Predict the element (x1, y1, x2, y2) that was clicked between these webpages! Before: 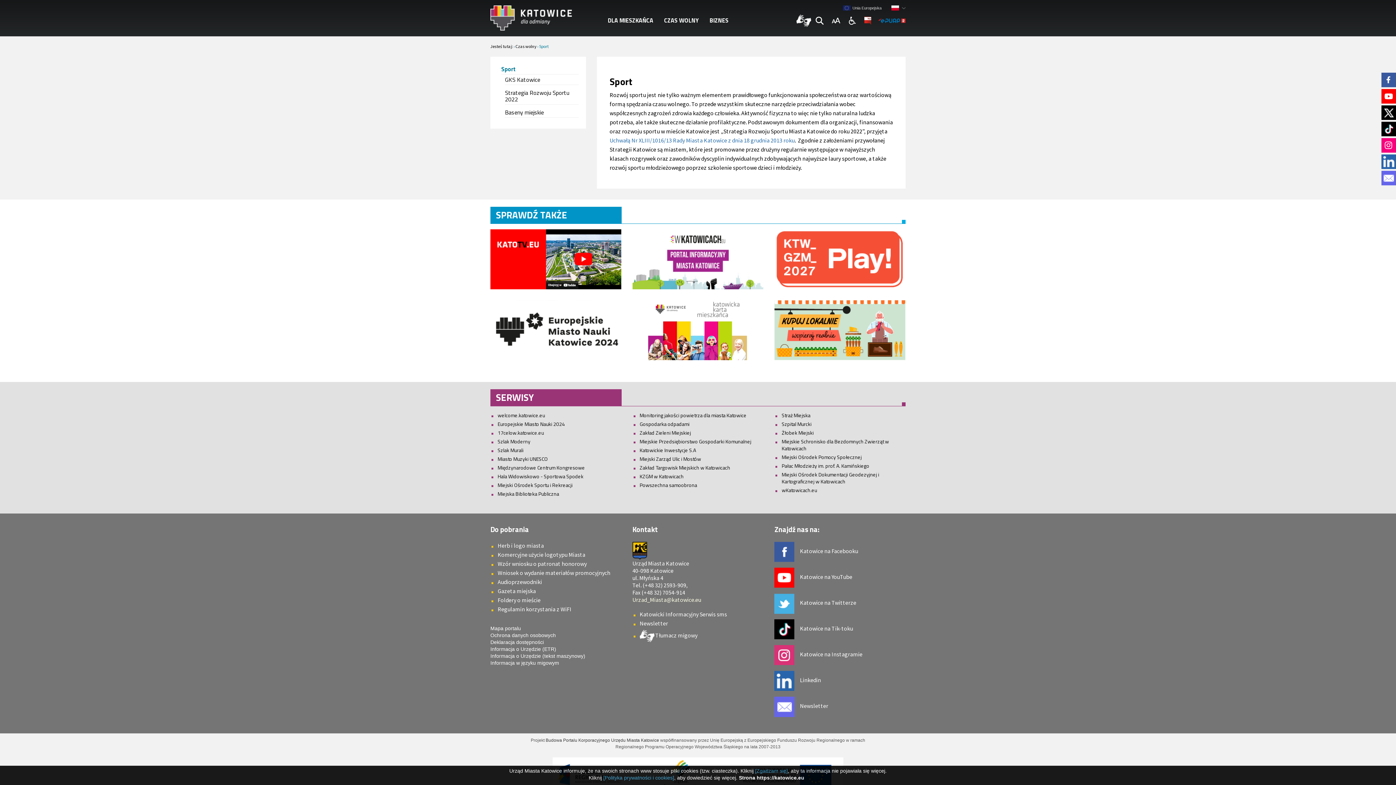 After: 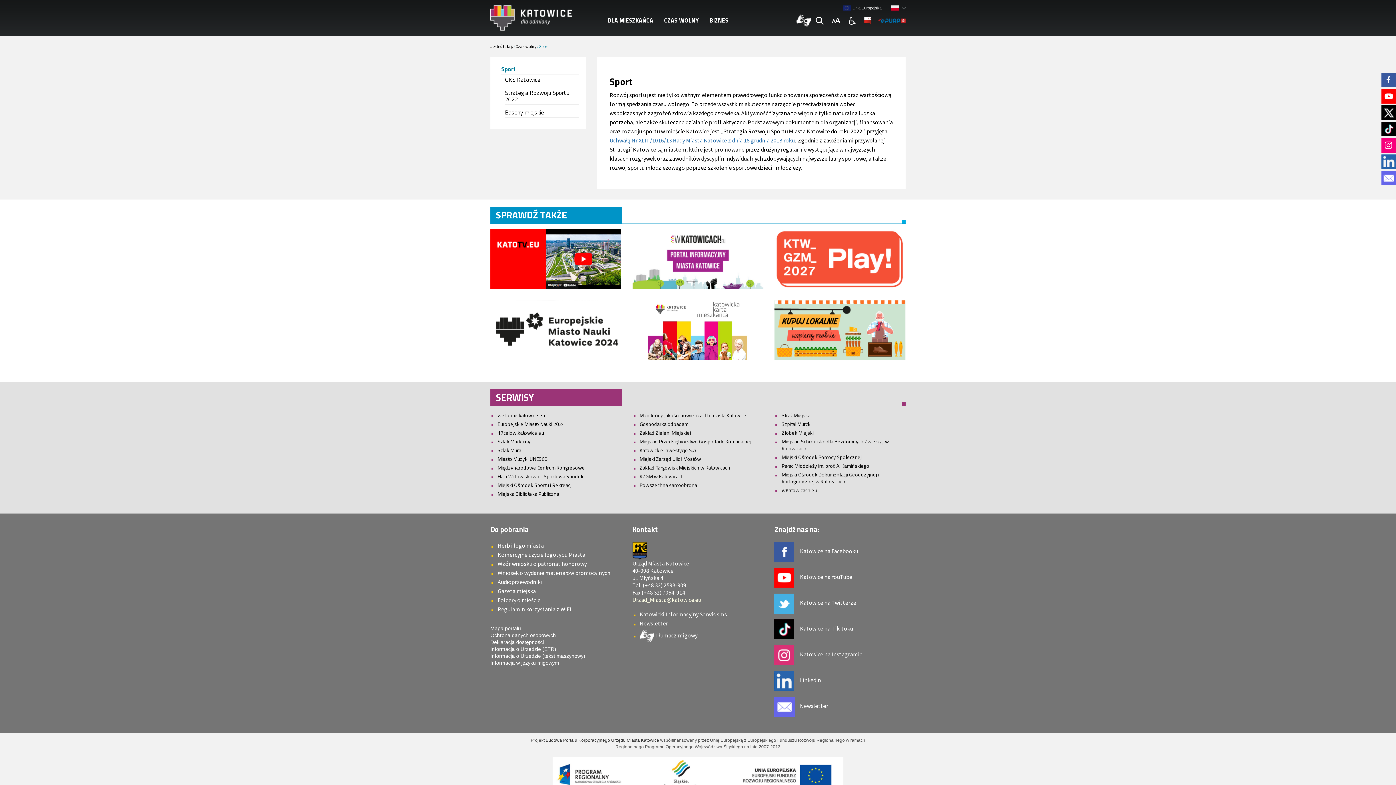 Action: label: [Polityka prywatności i cookies] bbox: (603, 775, 674, 781)